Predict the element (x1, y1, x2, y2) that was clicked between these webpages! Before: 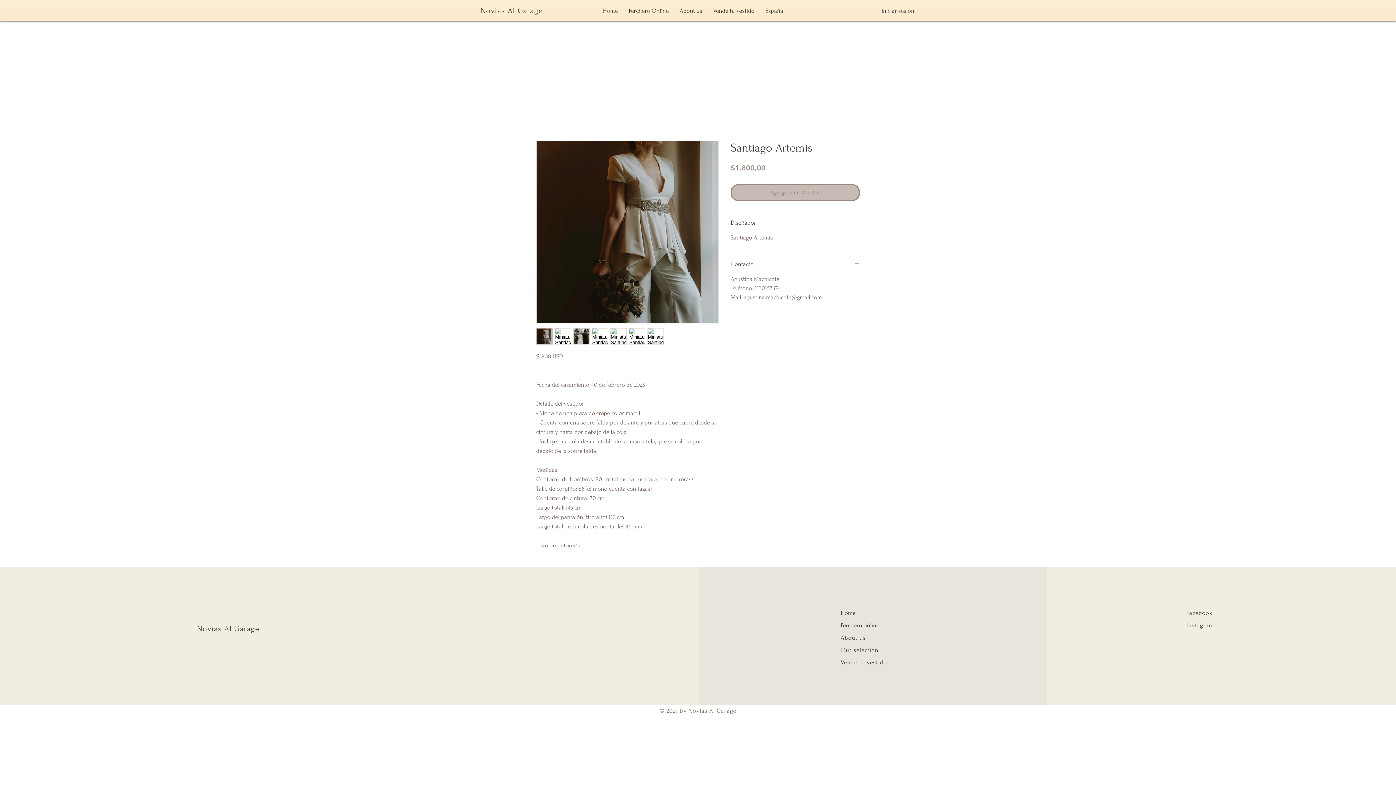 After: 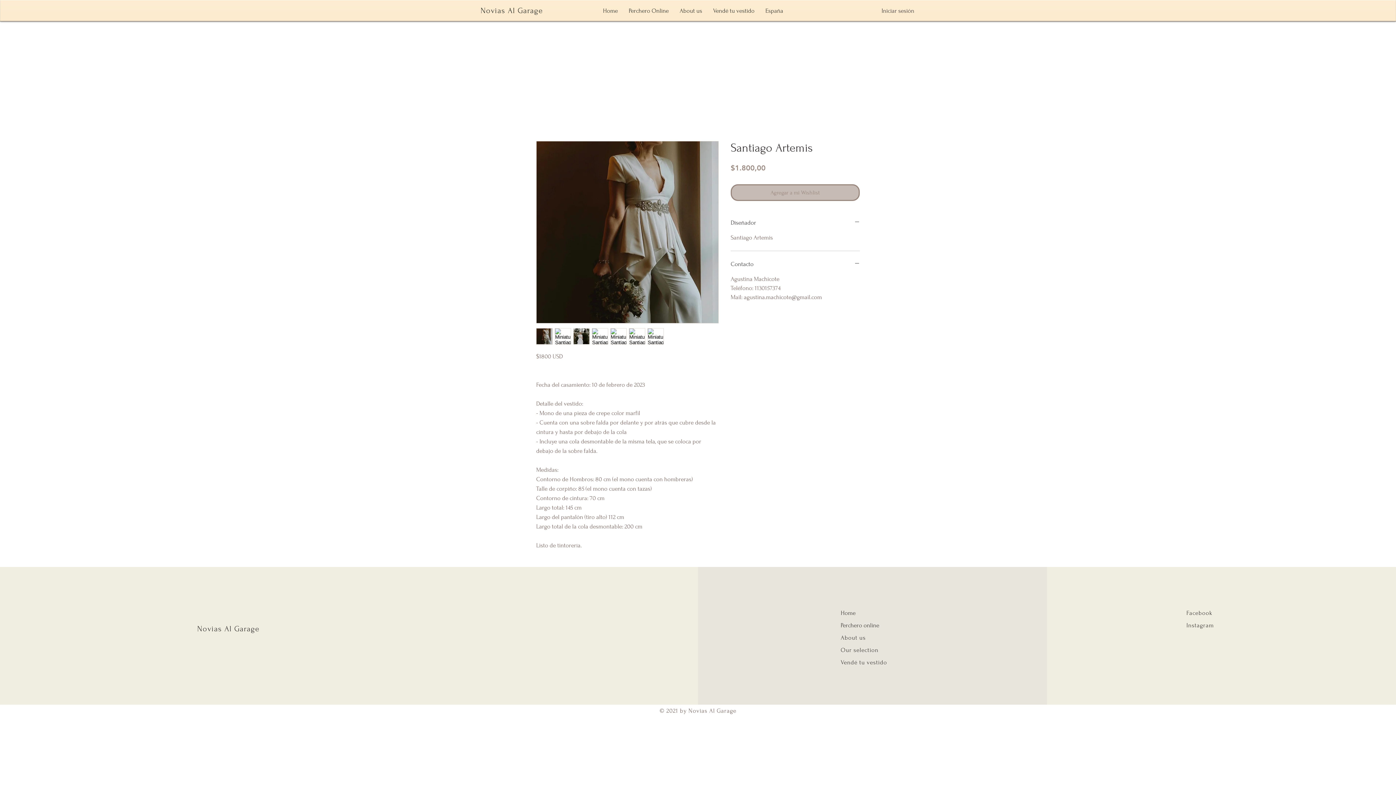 Action: bbox: (647, 328, 664, 344)